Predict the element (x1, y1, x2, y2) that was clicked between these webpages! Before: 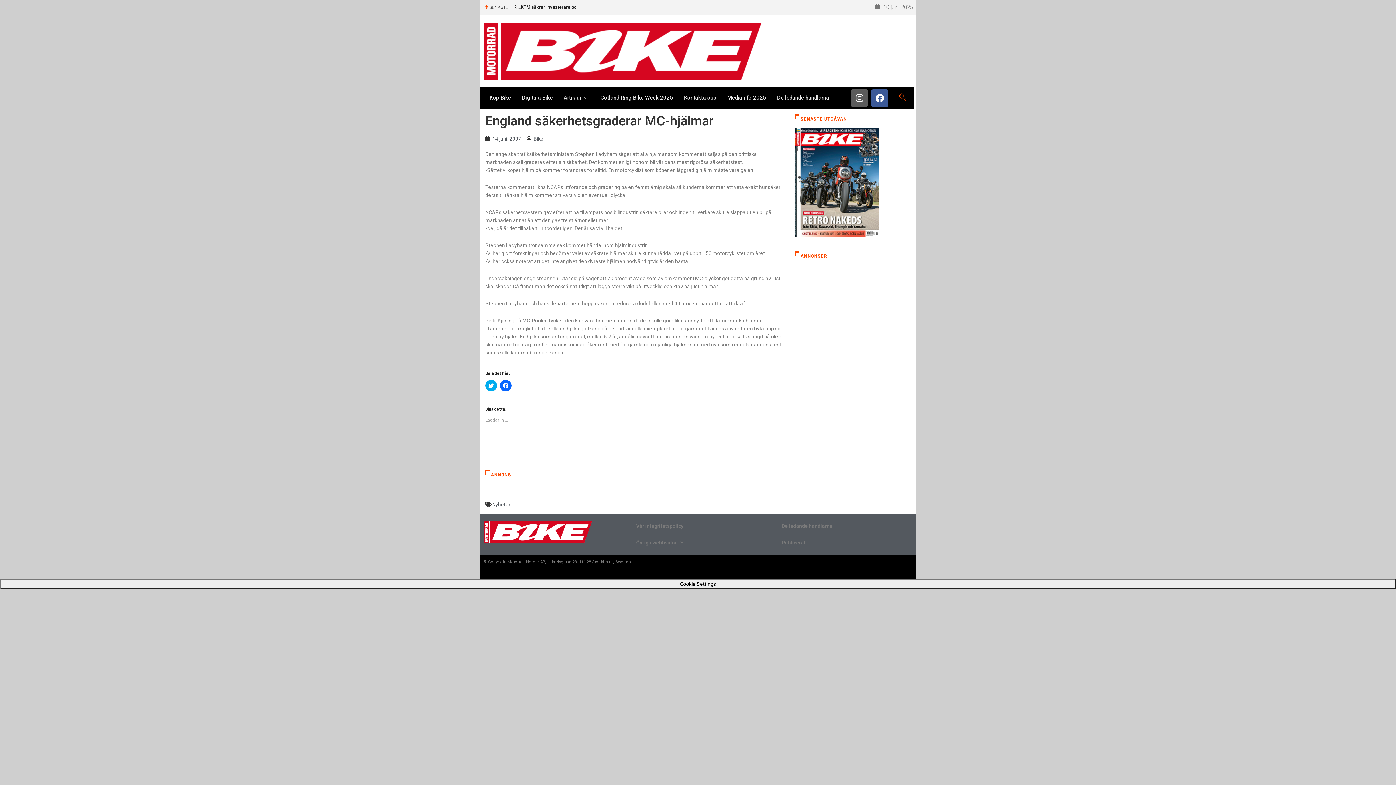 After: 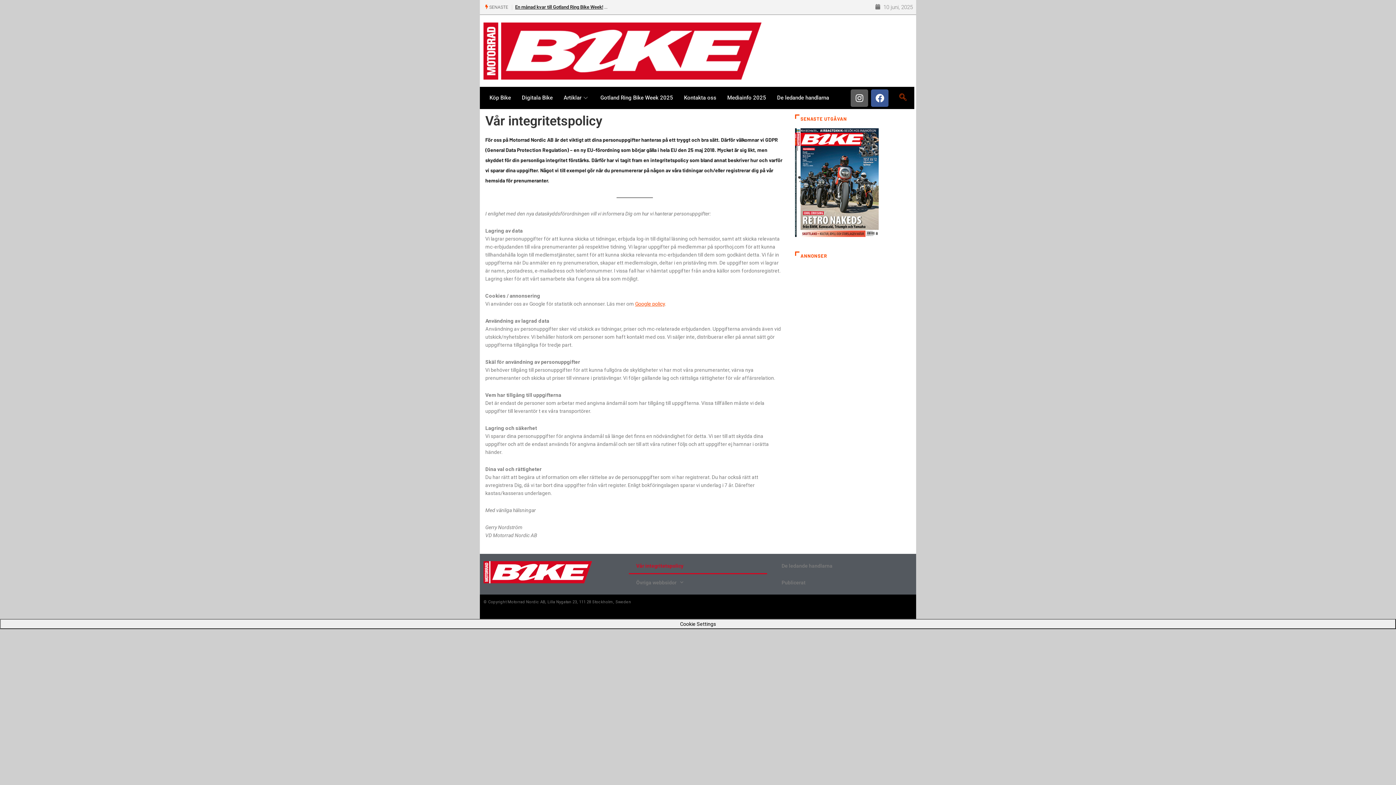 Action: label: Vår integritetspolicy bbox: (629, 517, 767, 534)